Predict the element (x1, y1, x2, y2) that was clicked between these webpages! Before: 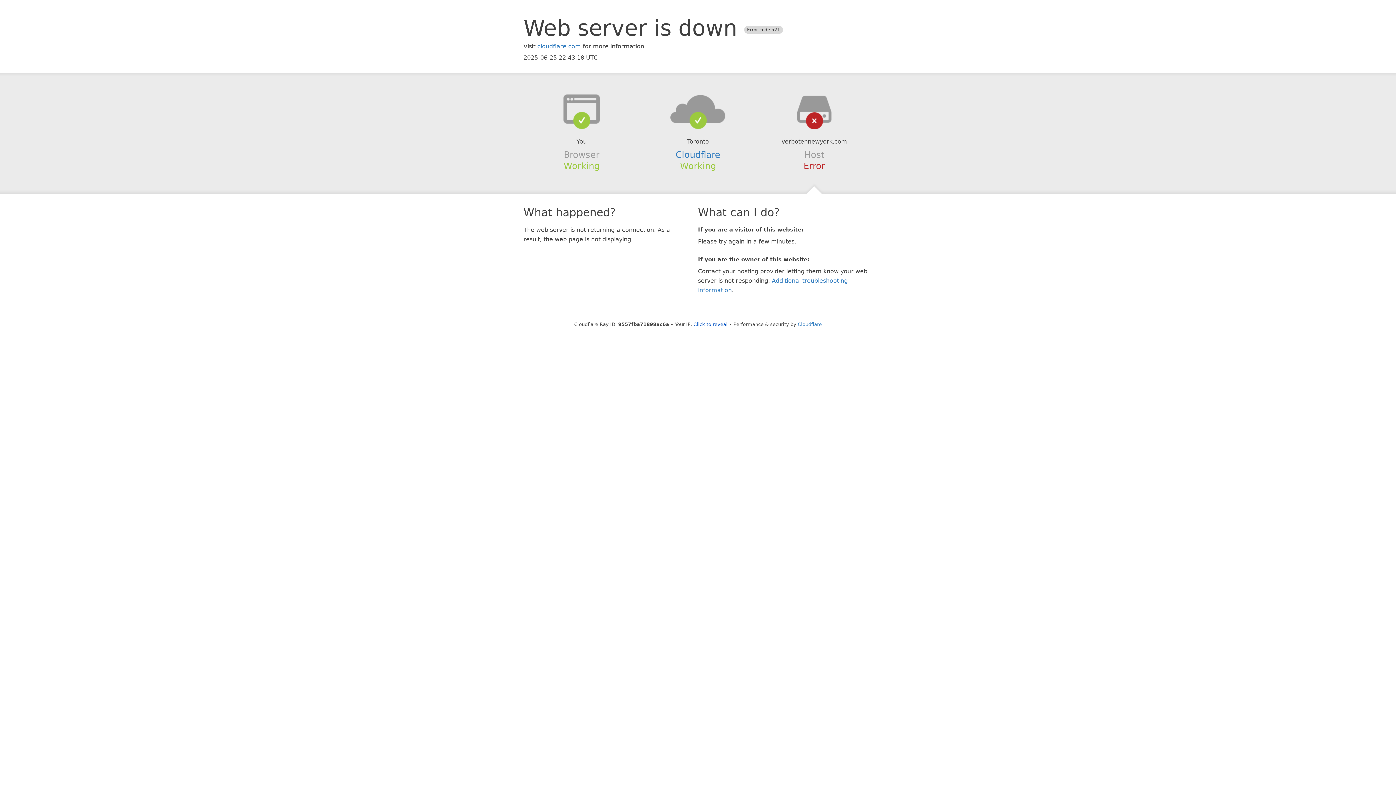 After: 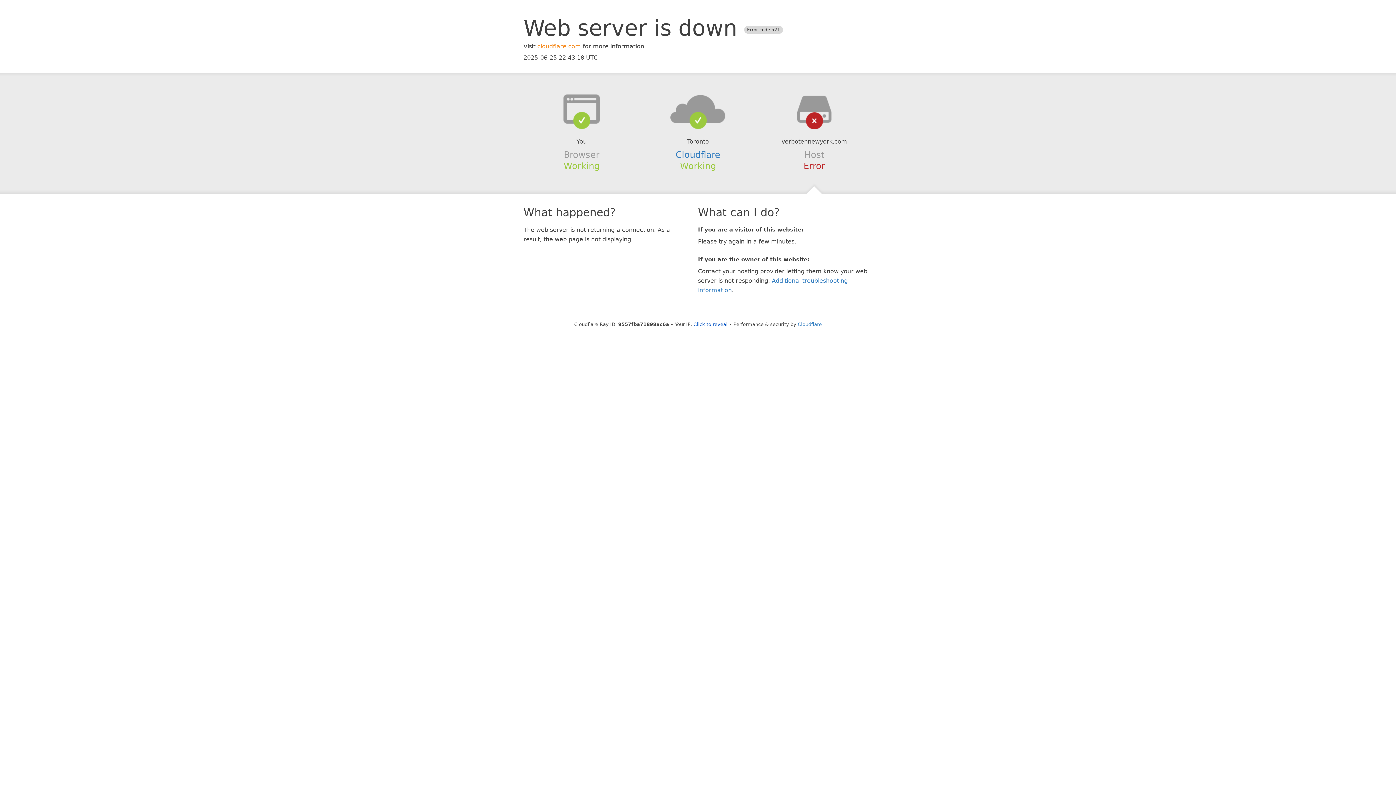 Action: bbox: (537, 42, 581, 49) label: cloudflare.com